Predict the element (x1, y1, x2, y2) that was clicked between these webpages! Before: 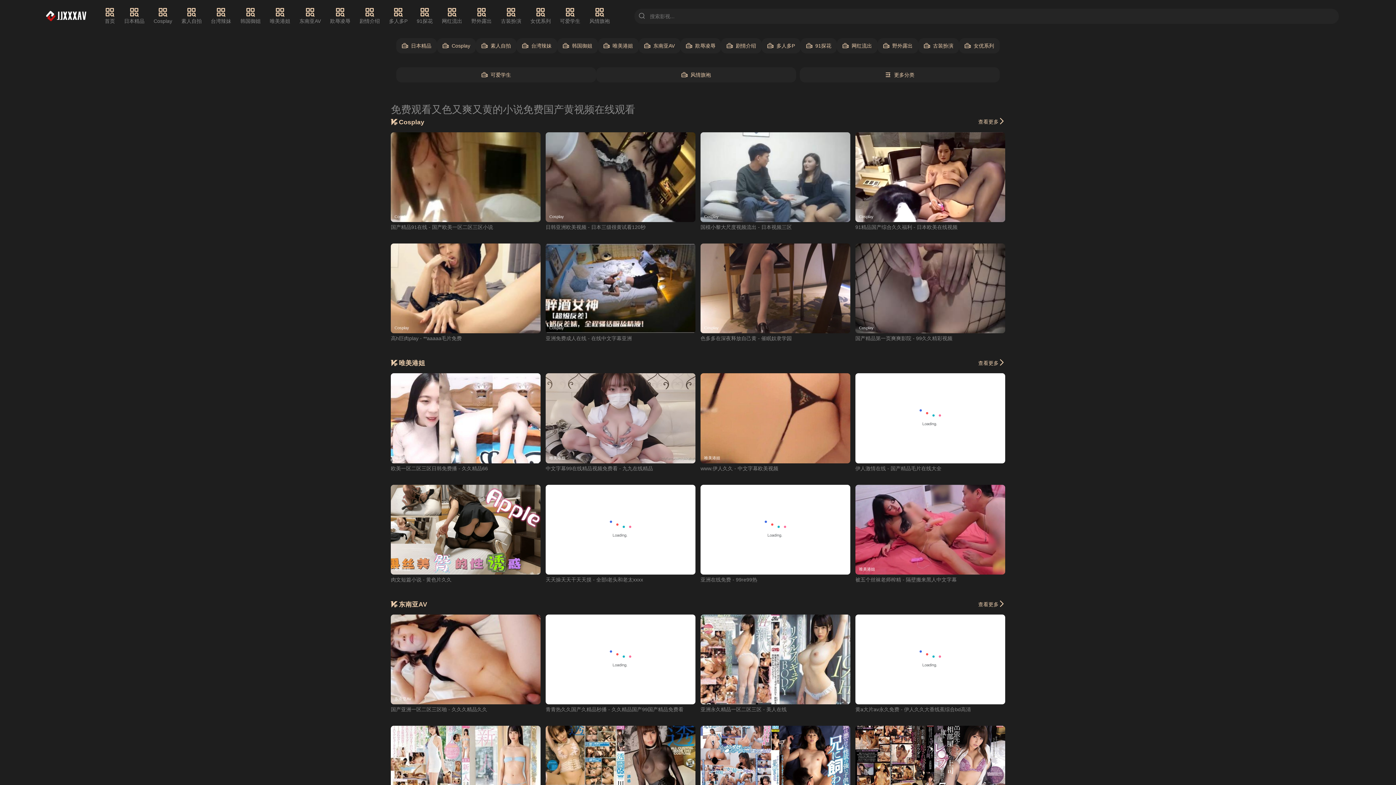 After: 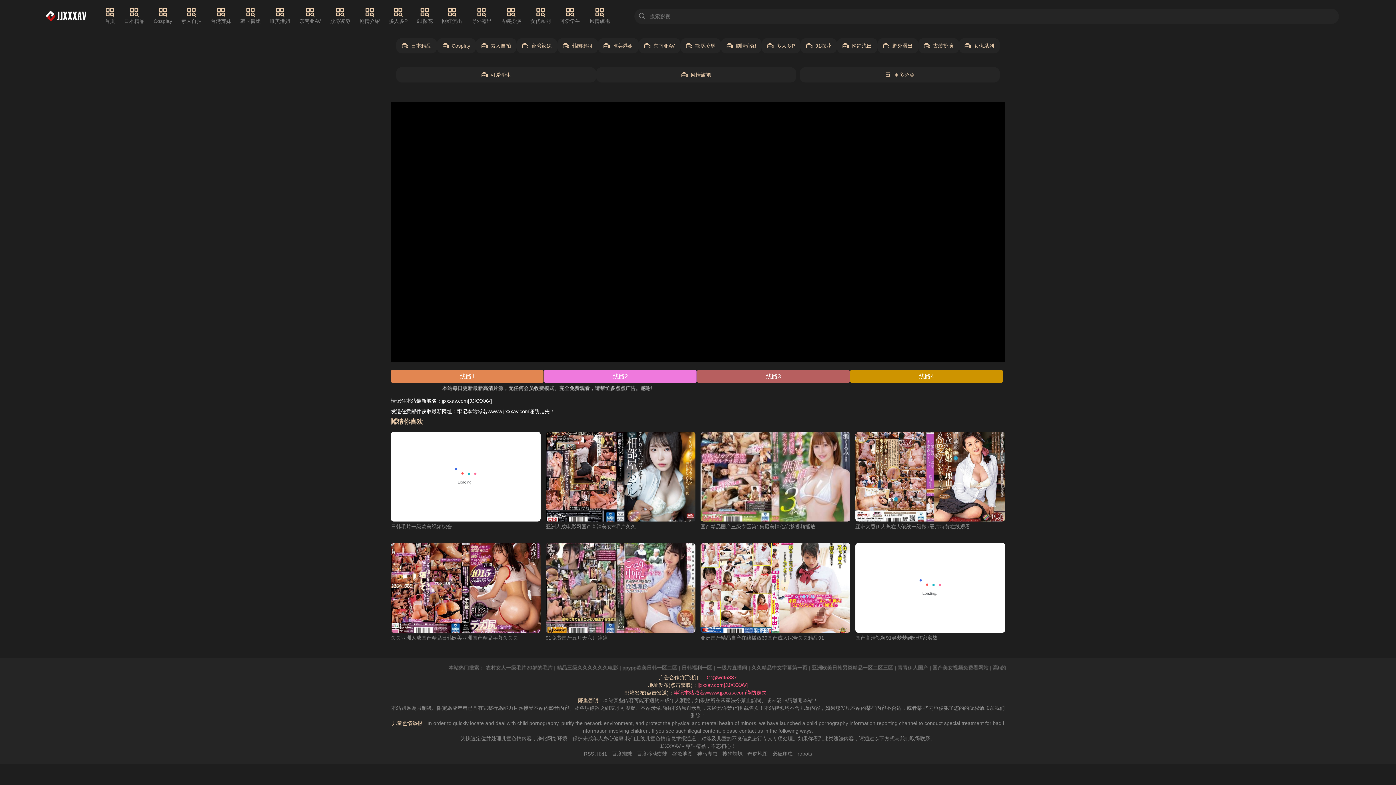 Action: label: 东南亚AV bbox: (855, 614, 1005, 704)